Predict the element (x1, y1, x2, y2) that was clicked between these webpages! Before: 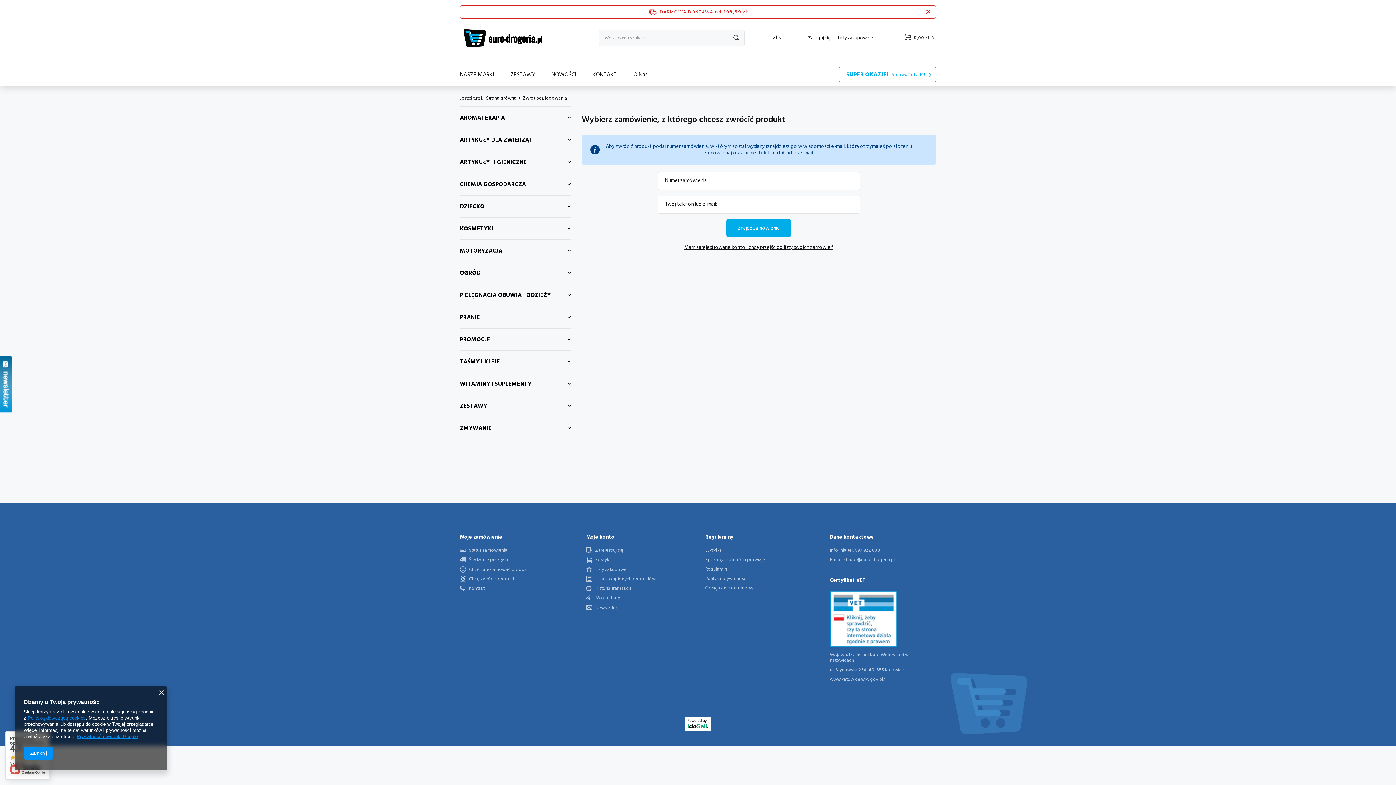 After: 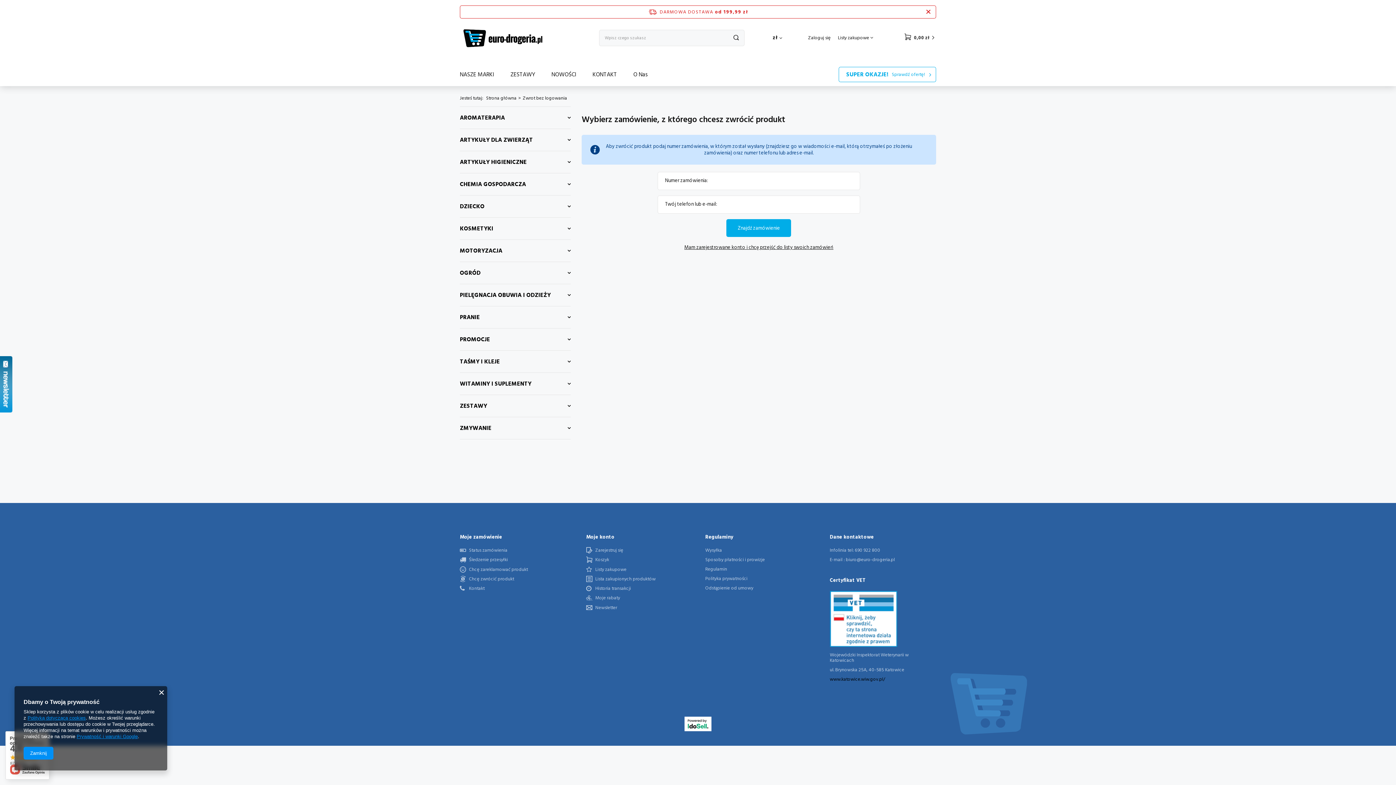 Action: label: www.katowice.wiw.gov.pl/ bbox: (830, 677, 912, 682)